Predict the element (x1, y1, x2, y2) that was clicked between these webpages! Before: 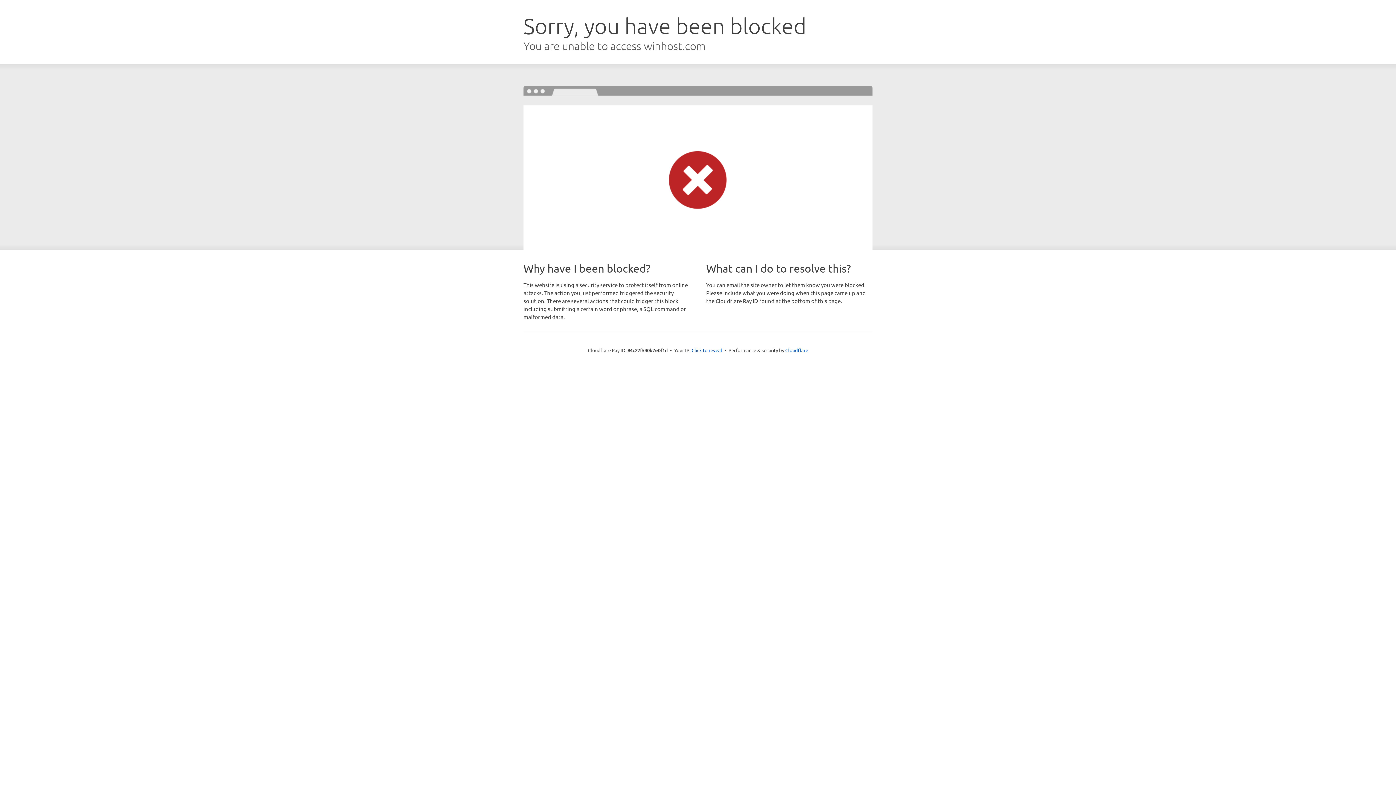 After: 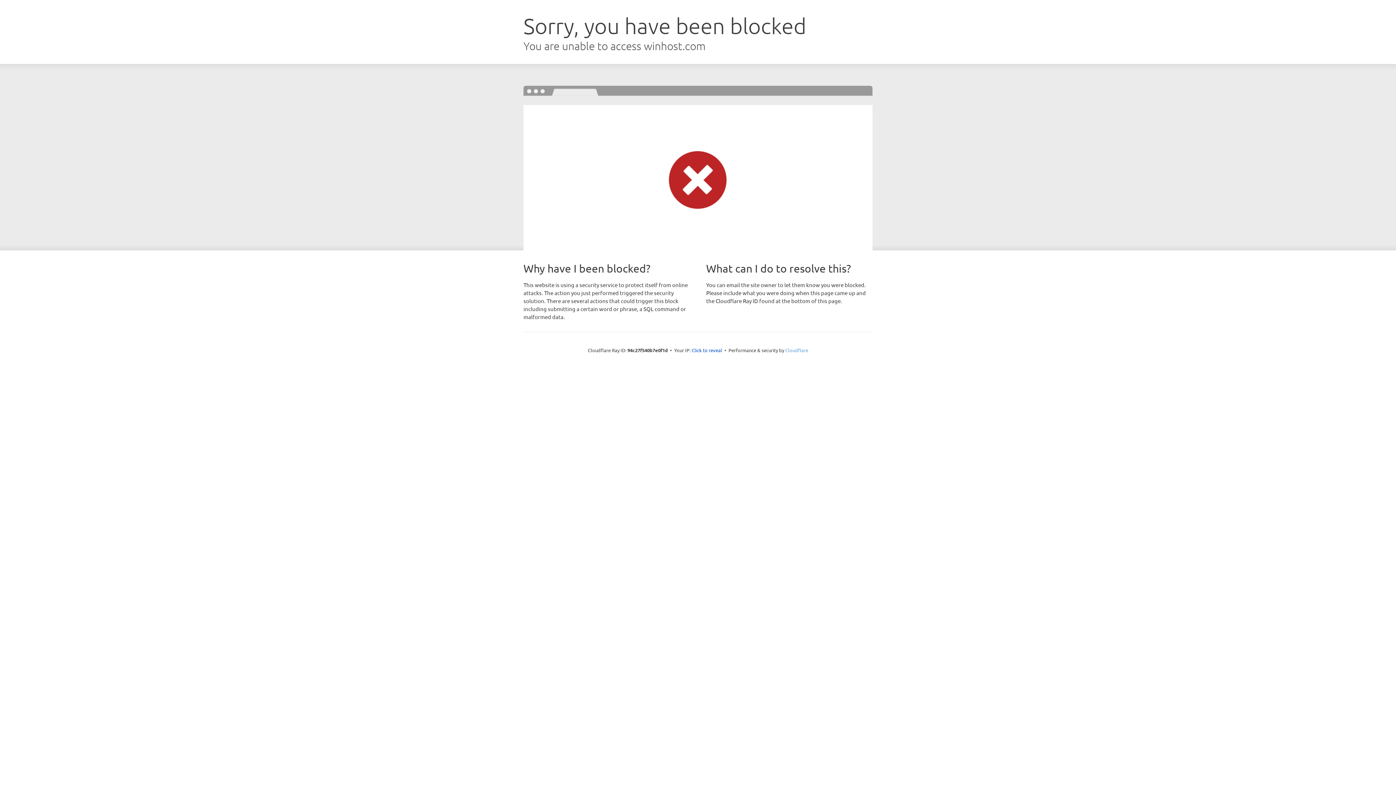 Action: bbox: (785, 347, 808, 353) label: Cloudflare